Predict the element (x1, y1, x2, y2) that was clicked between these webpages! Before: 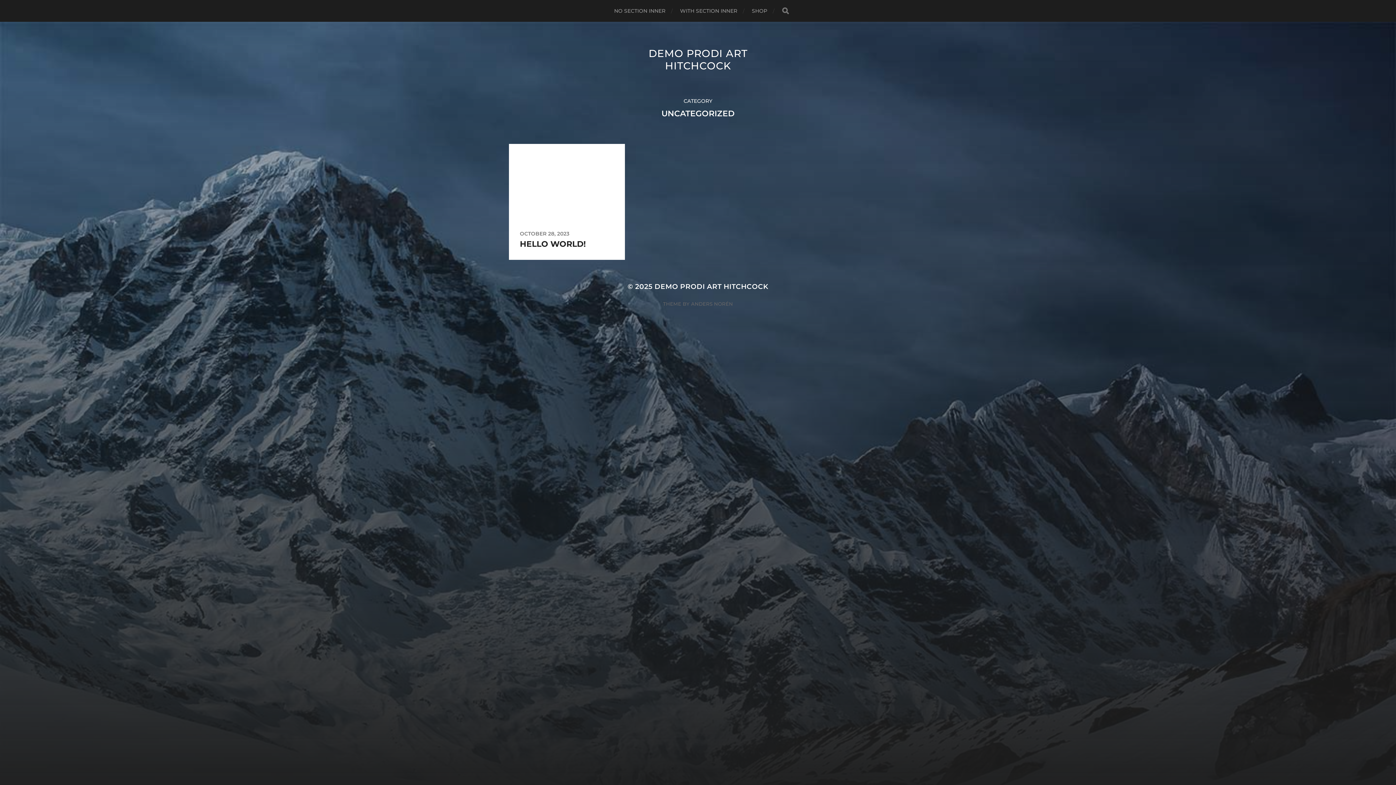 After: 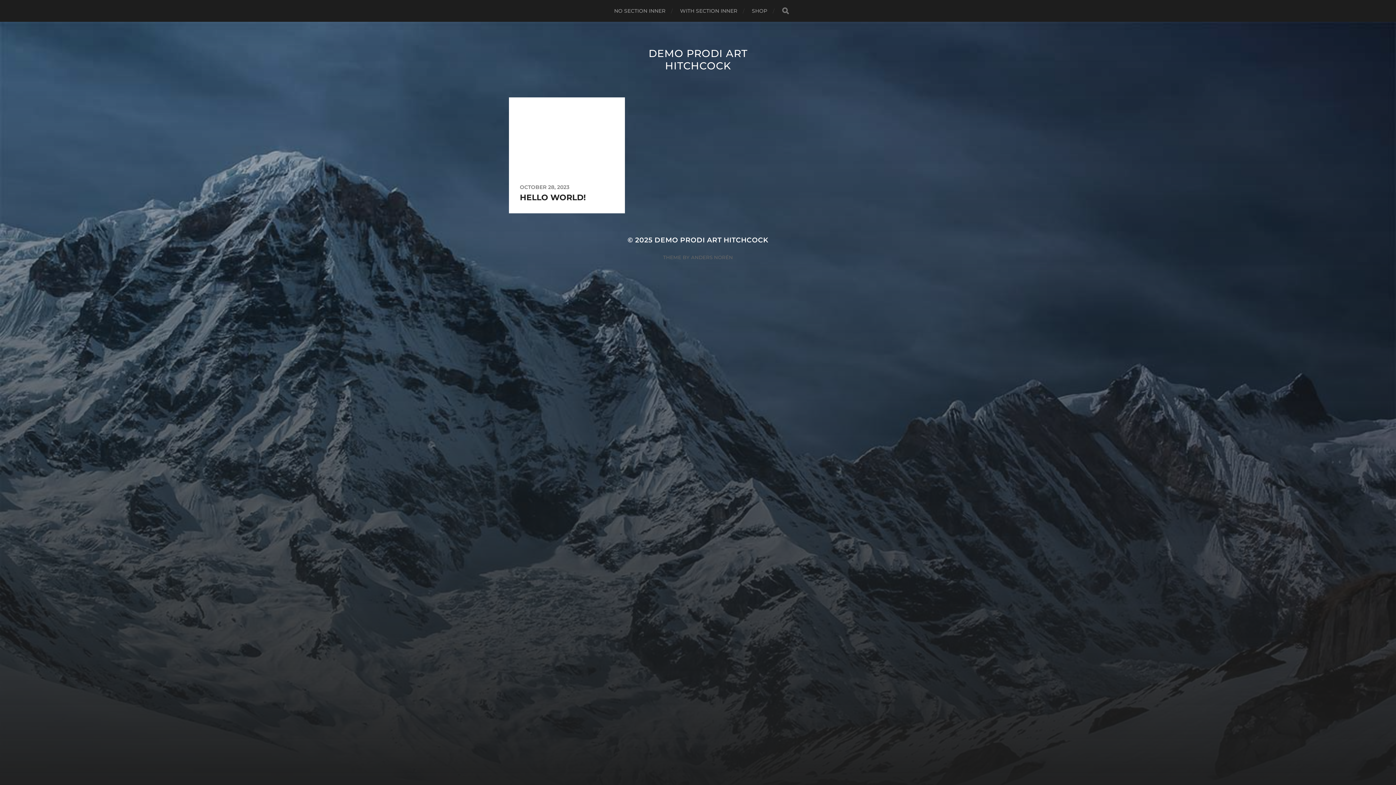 Action: label: DEMO PRODI ART HITCHCOCK bbox: (648, 47, 747, 72)